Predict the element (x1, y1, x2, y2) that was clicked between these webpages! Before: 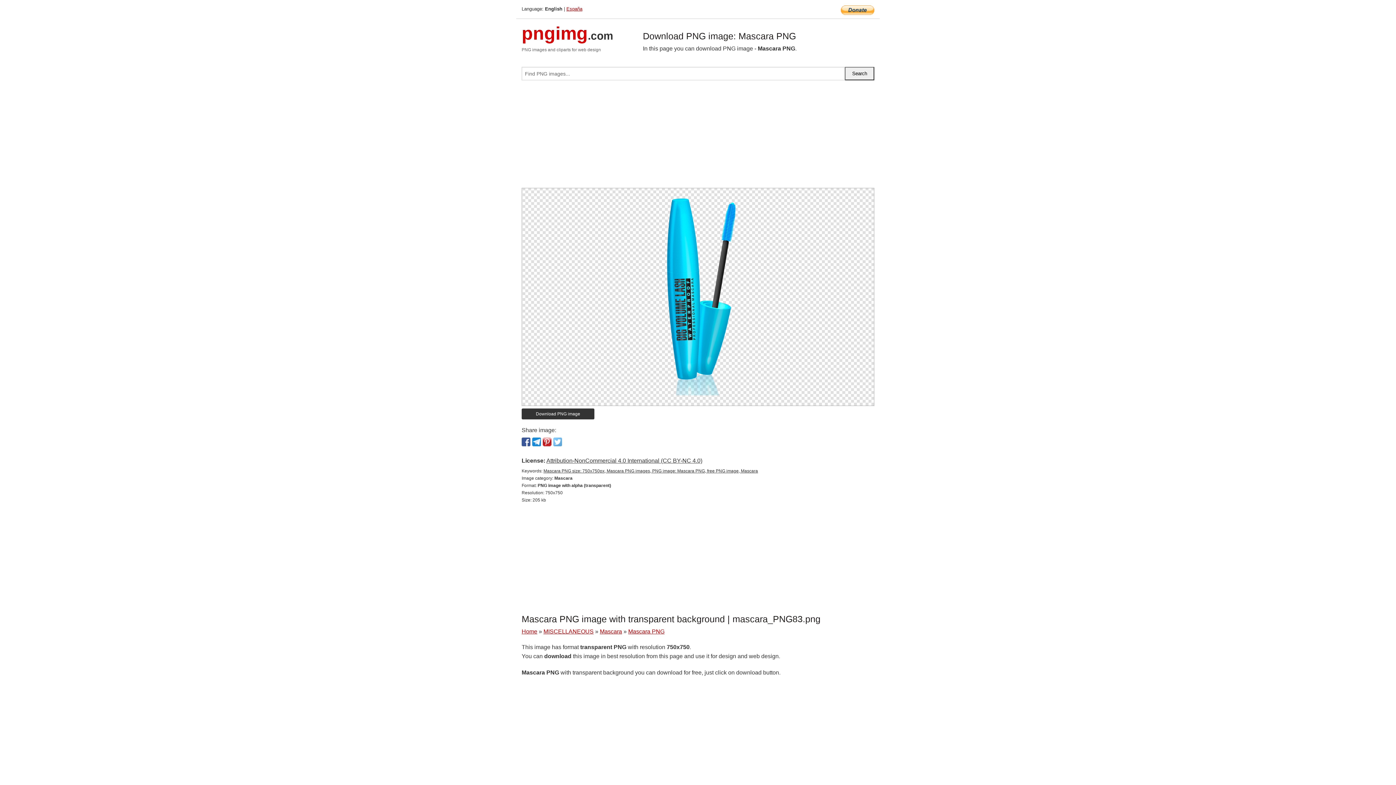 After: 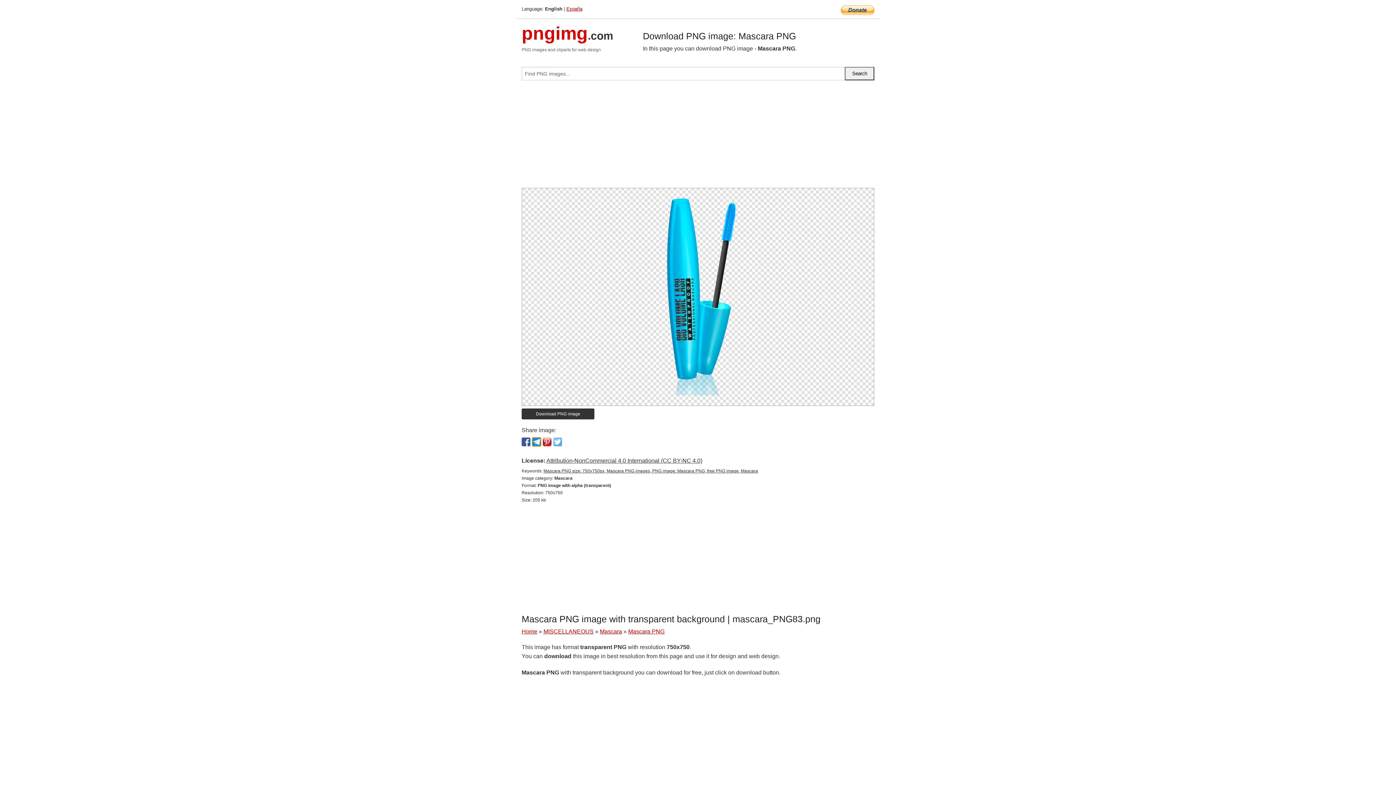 Action: bbox: (532, 437, 541, 446)